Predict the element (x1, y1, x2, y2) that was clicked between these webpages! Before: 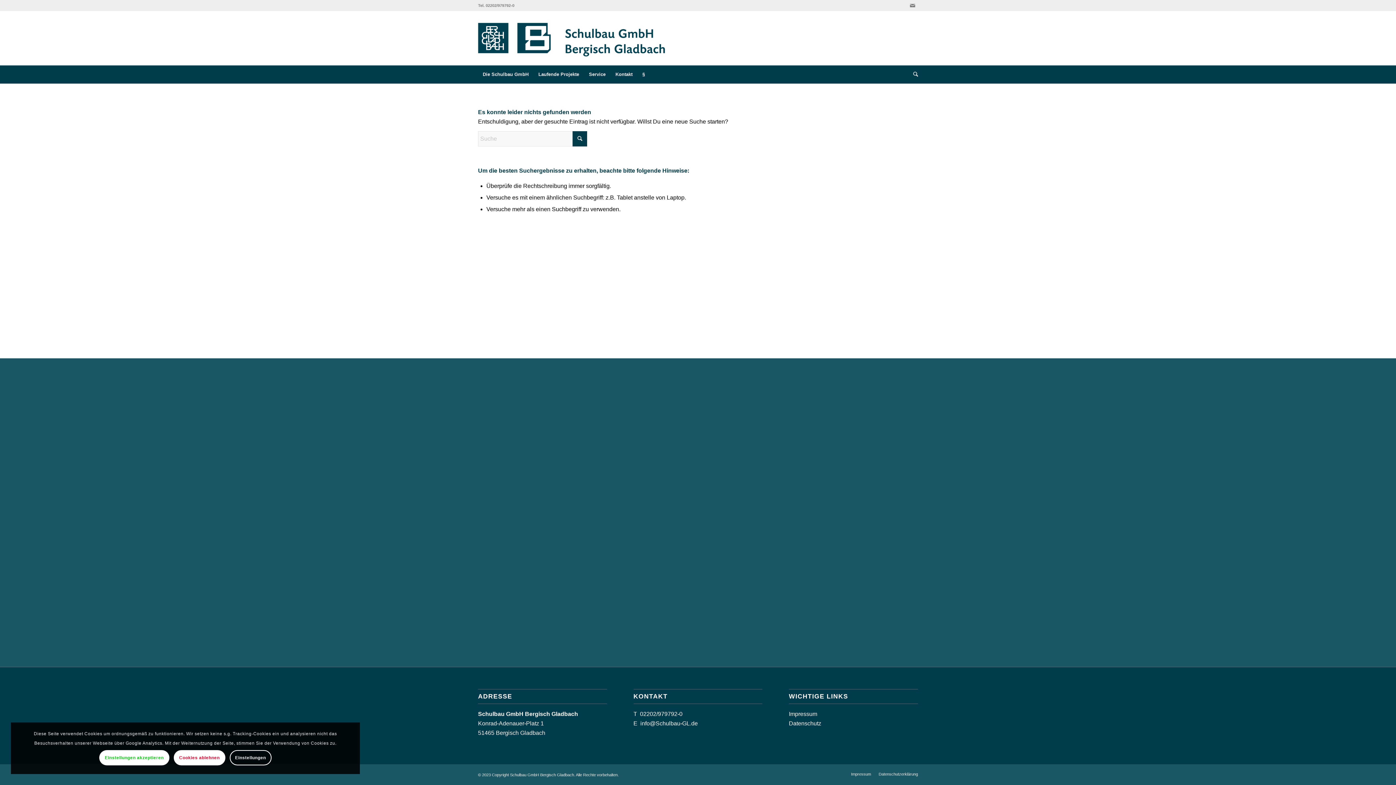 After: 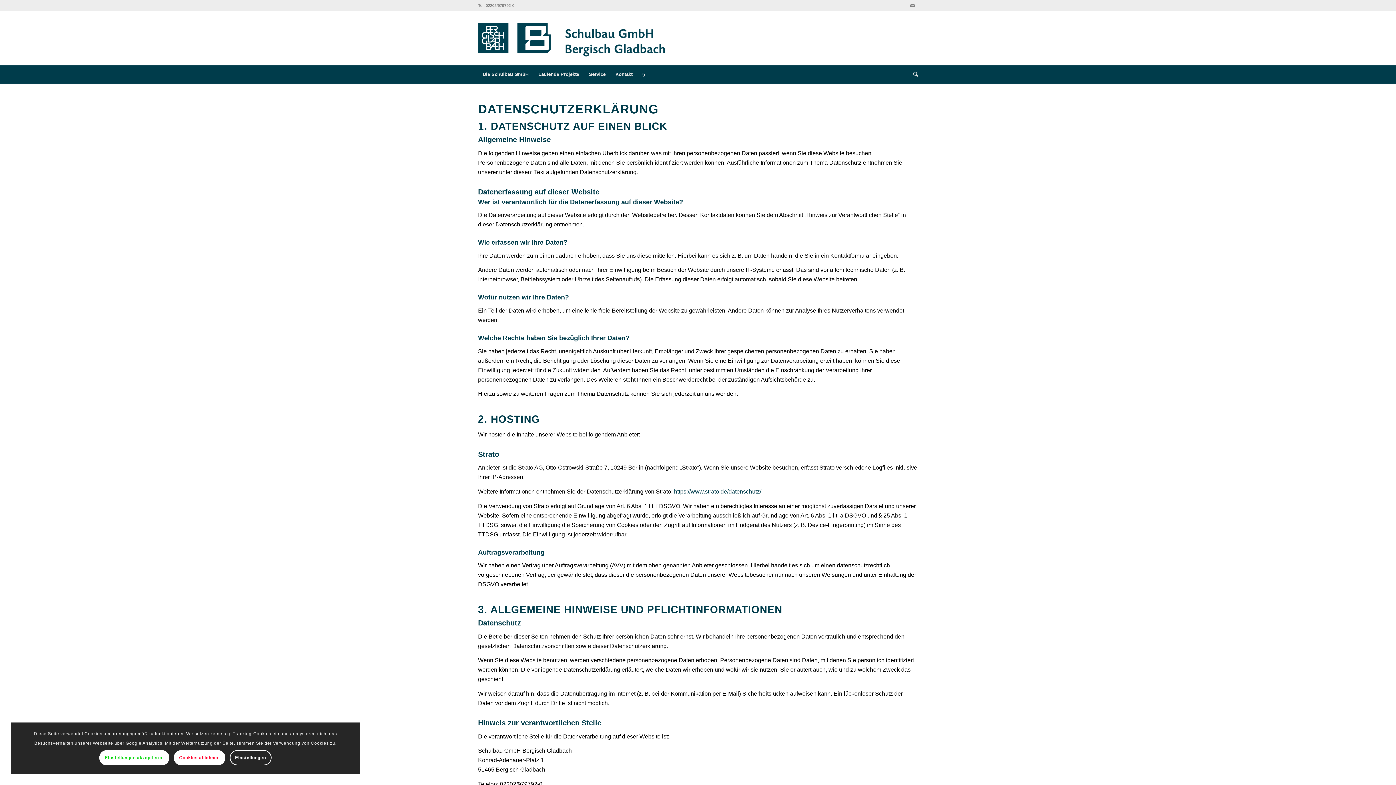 Action: bbox: (878, 772, 918, 776) label: Datenschutzerklärung